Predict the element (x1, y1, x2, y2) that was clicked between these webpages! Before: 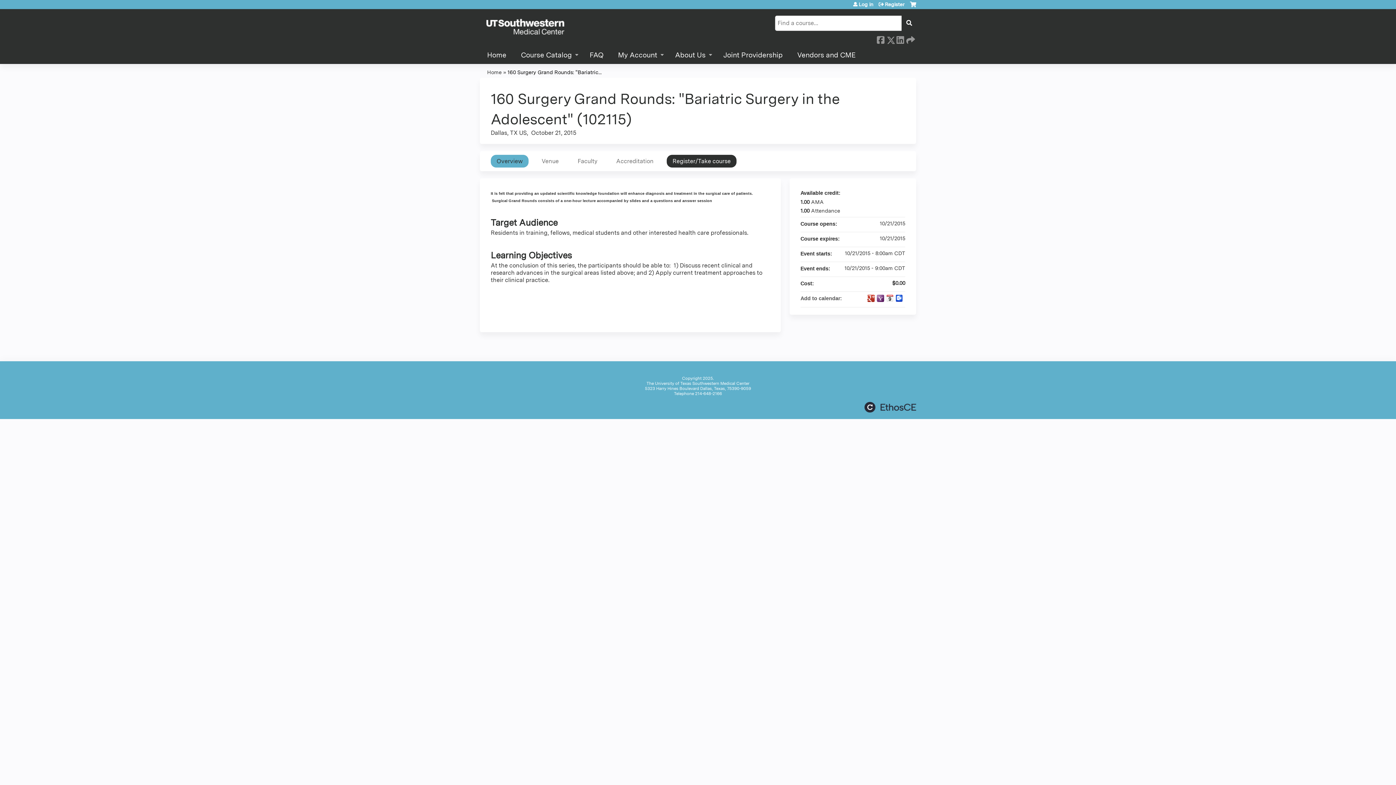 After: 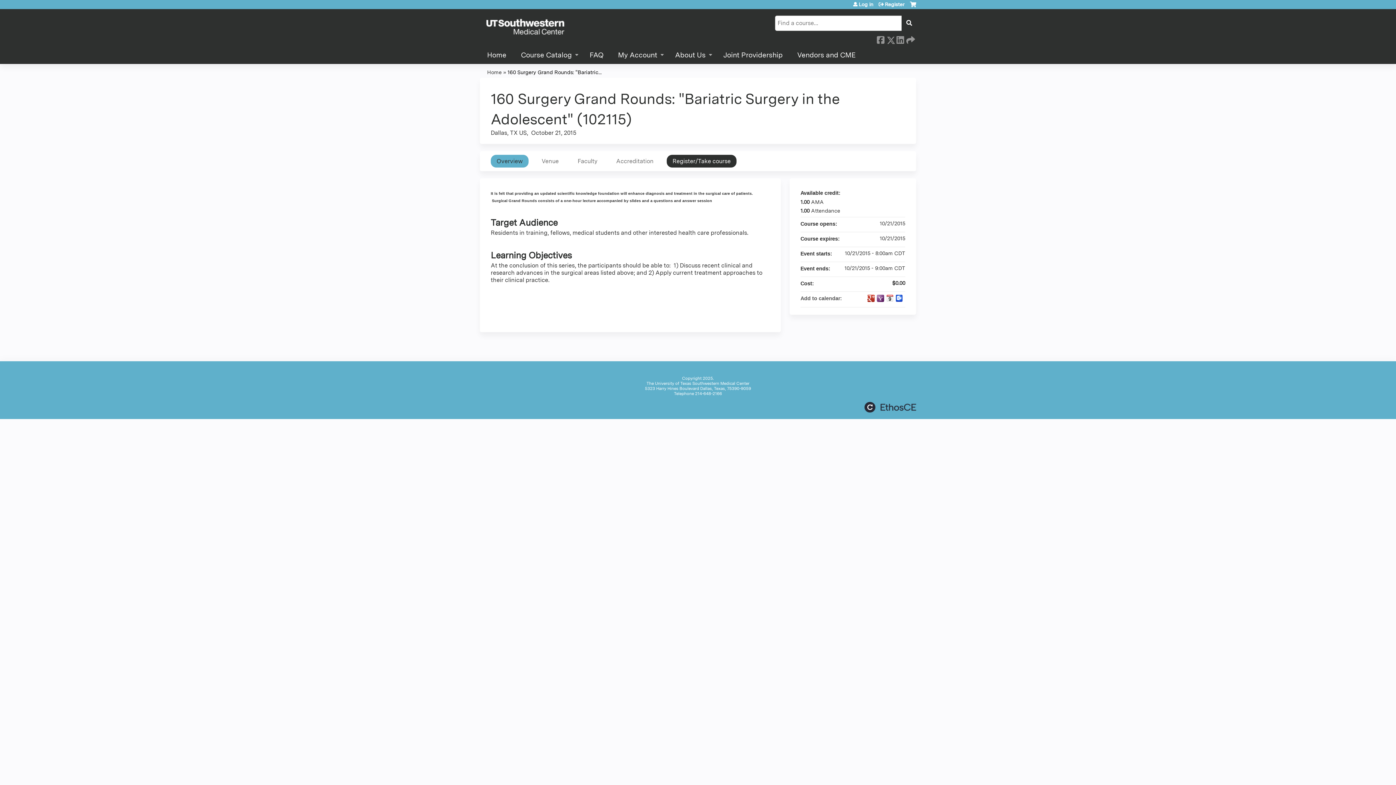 Action: bbox: (886, 294, 893, 301) label: Add to iCalendar